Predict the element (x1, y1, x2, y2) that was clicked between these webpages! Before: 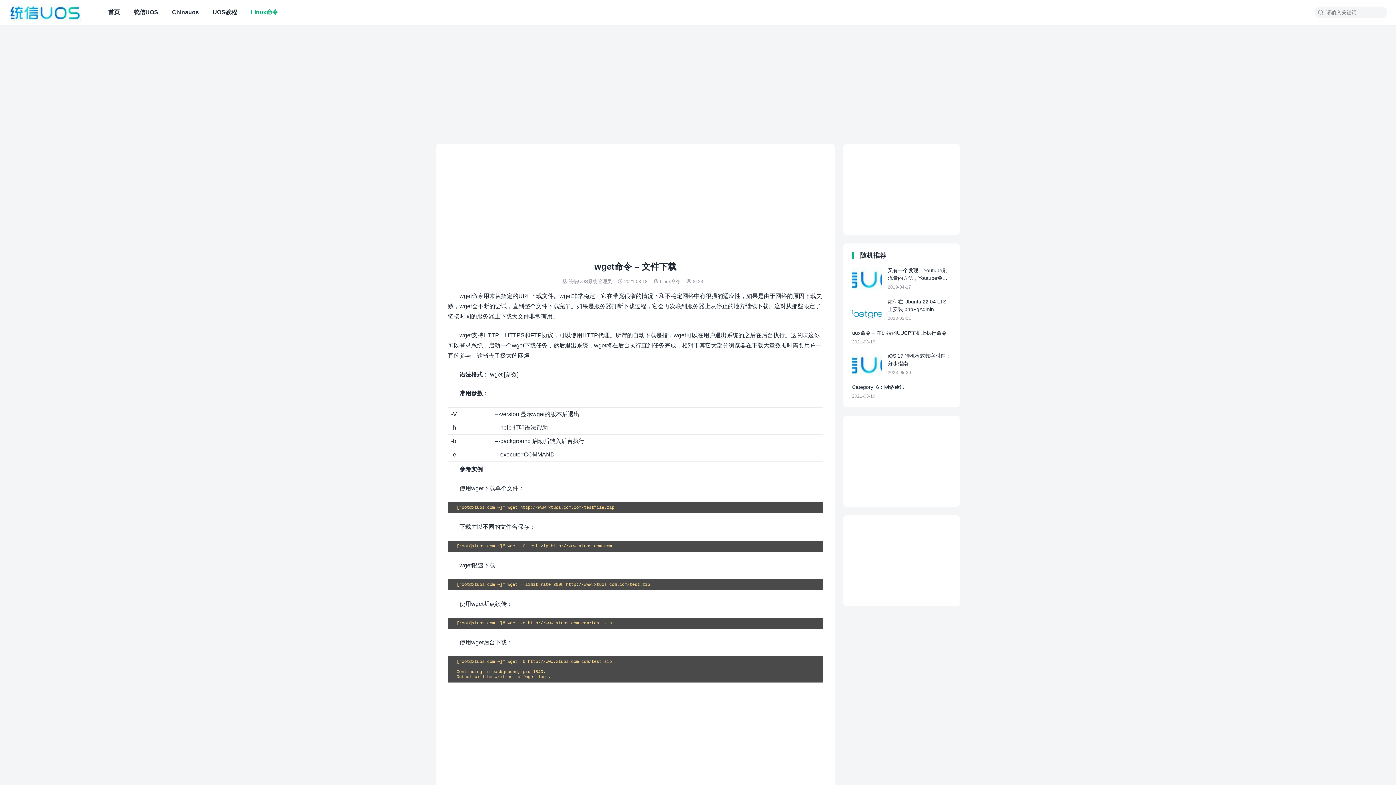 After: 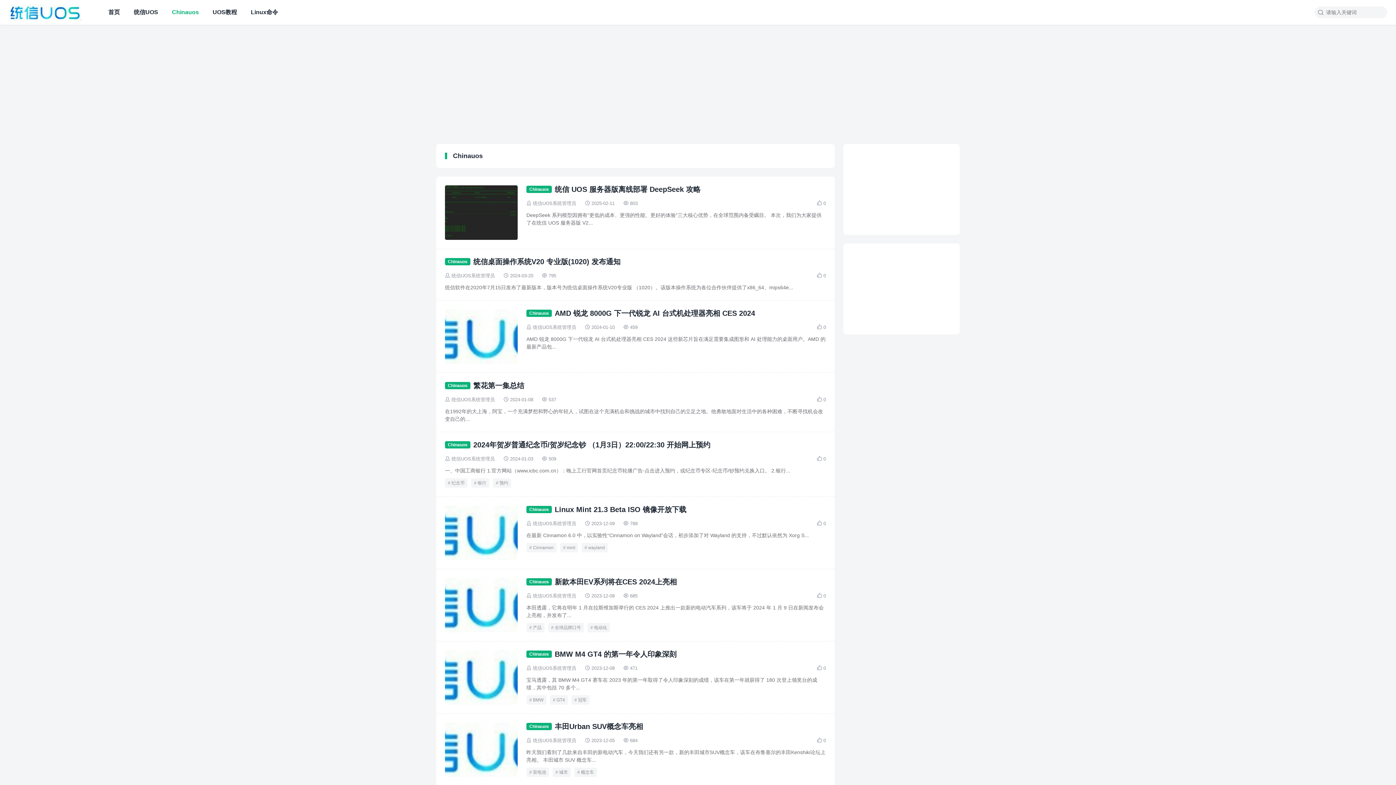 Action: label: Chinauos bbox: (169, 0, 198, 24)